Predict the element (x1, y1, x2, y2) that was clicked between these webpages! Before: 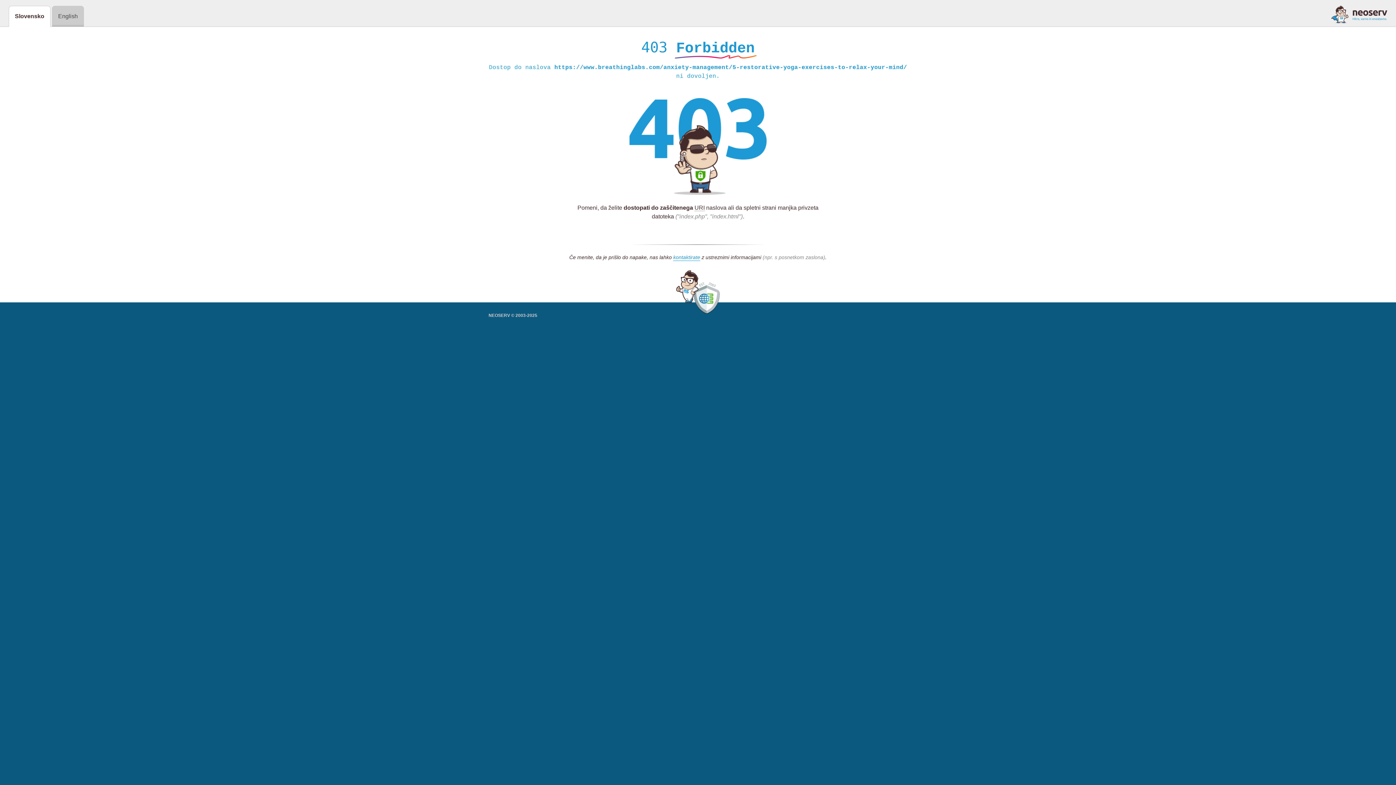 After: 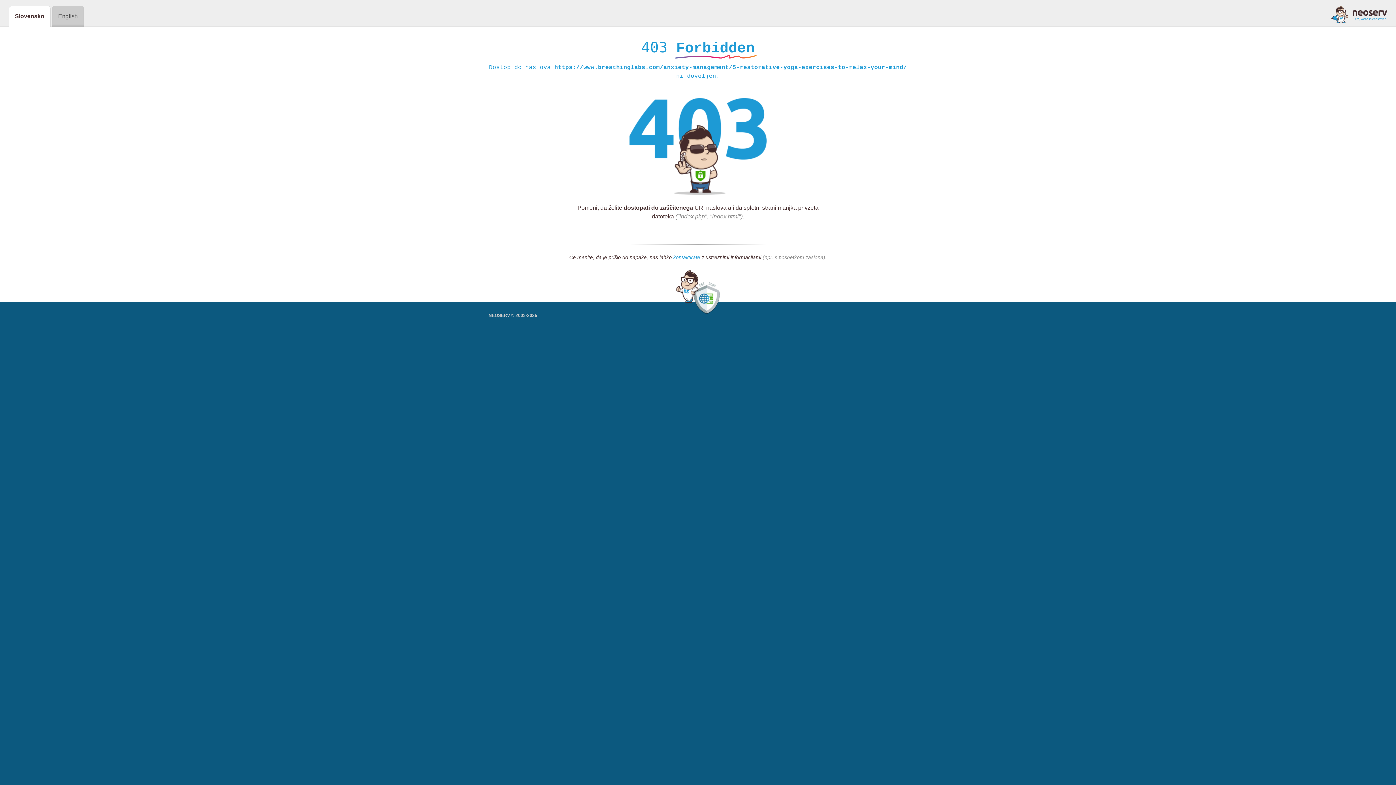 Action: label: kontaktirate bbox: (673, 254, 700, 261)